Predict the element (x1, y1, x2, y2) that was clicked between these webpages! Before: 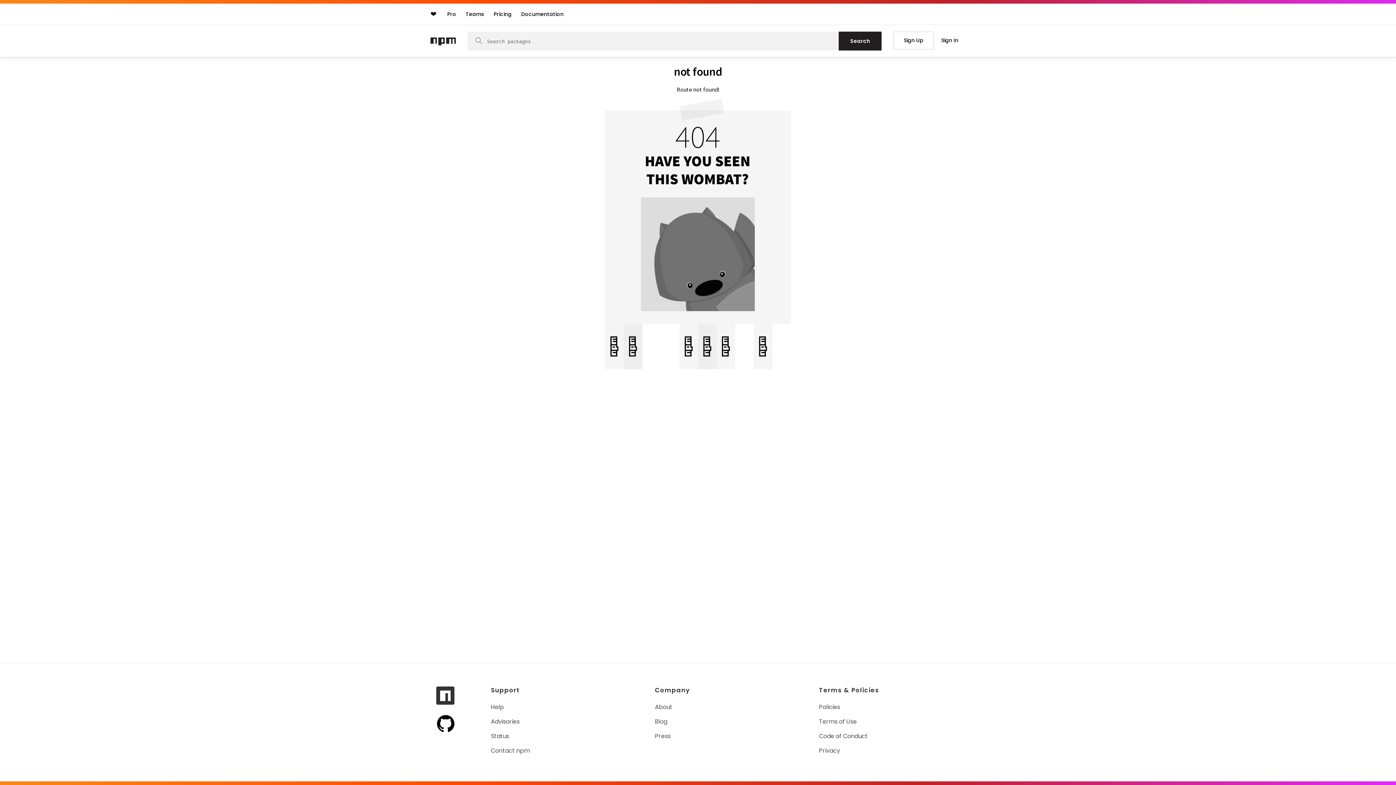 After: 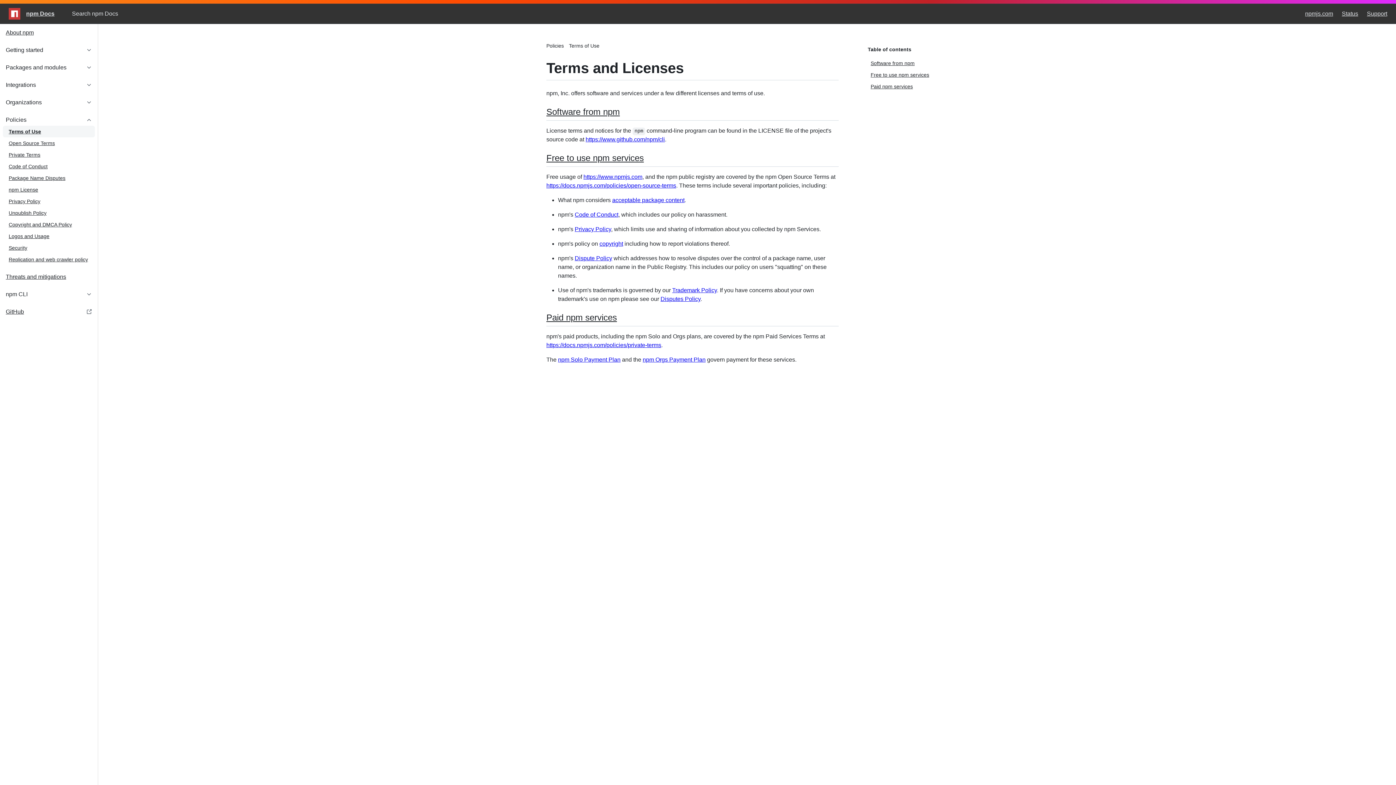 Action: bbox: (819, 717, 858, 726) label: Terms of Use